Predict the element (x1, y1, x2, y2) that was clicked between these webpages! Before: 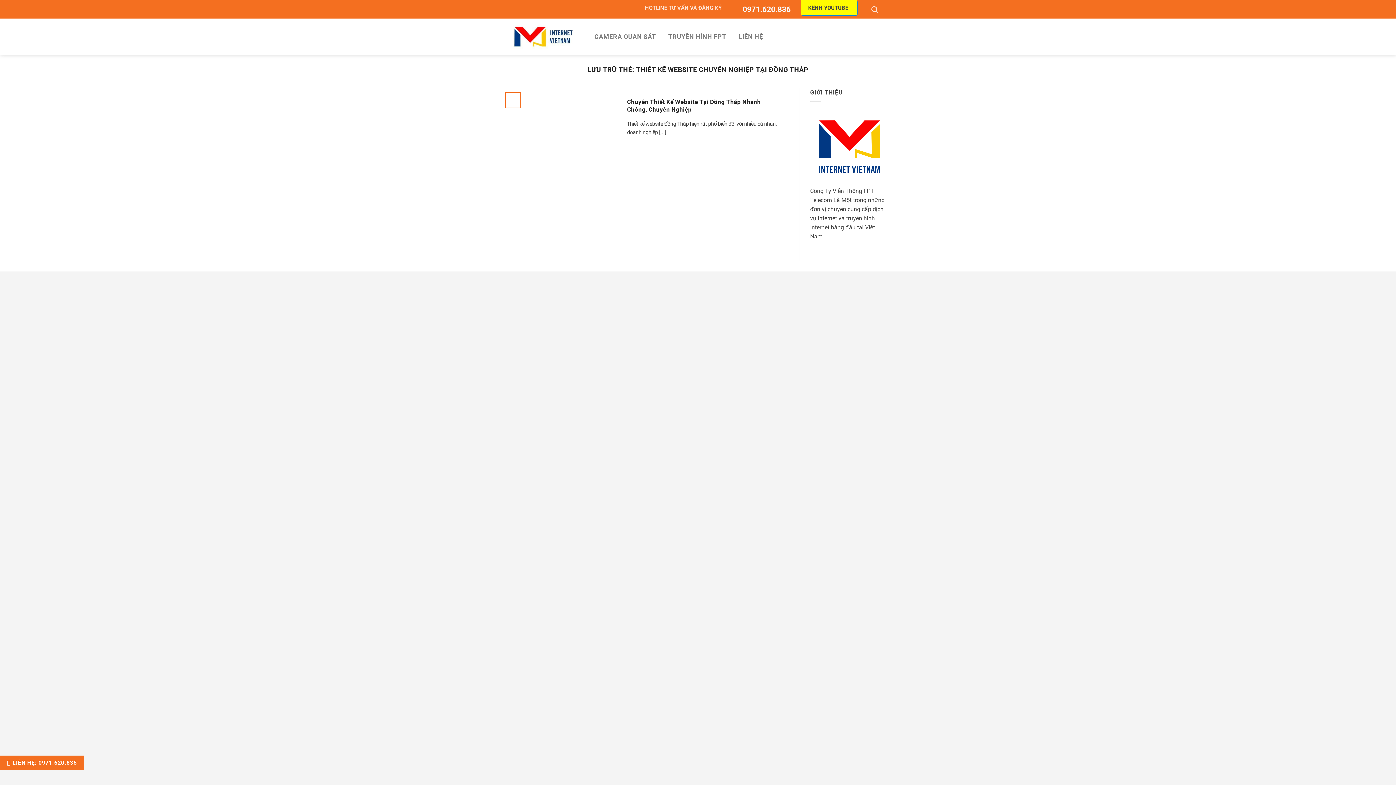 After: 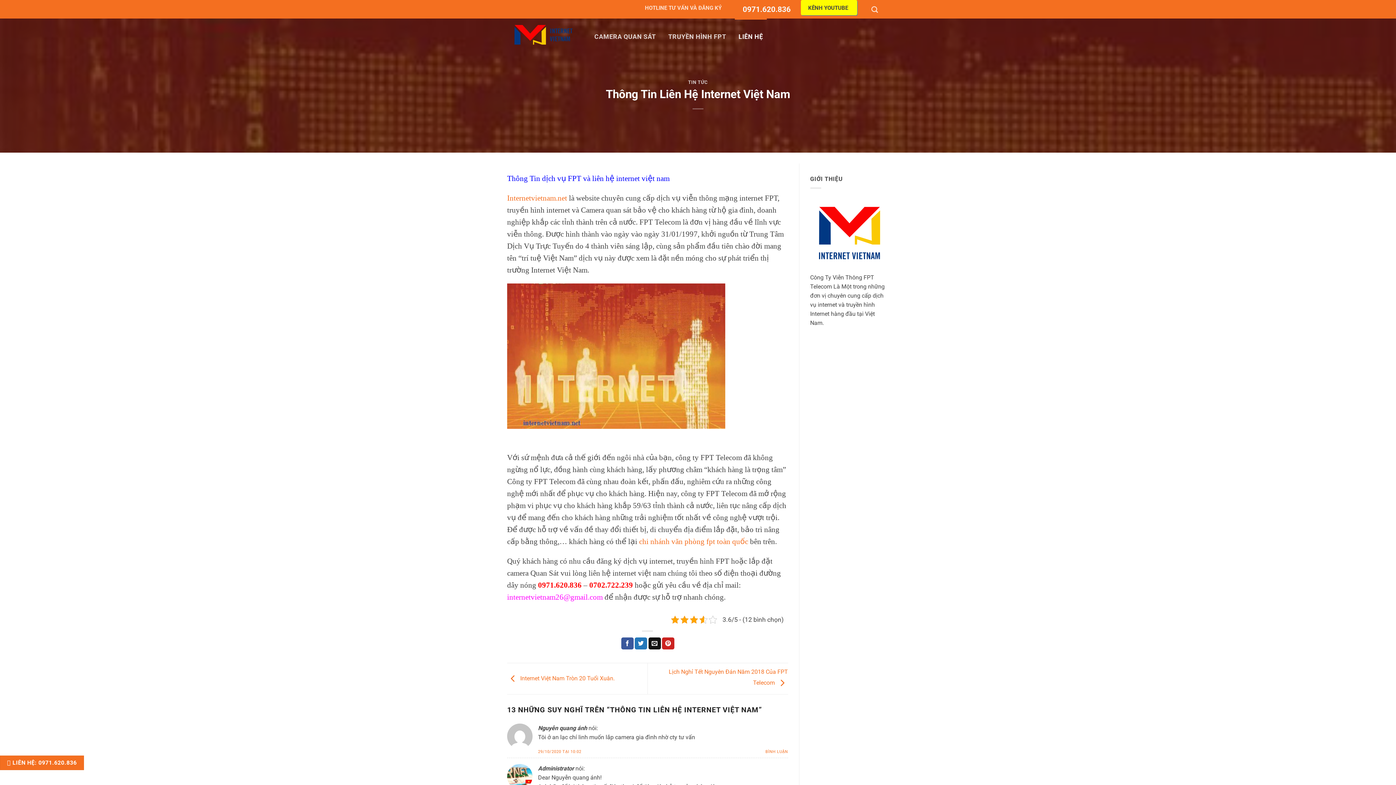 Action: label: LIÊN HỆ bbox: (738, 18, 763, 54)